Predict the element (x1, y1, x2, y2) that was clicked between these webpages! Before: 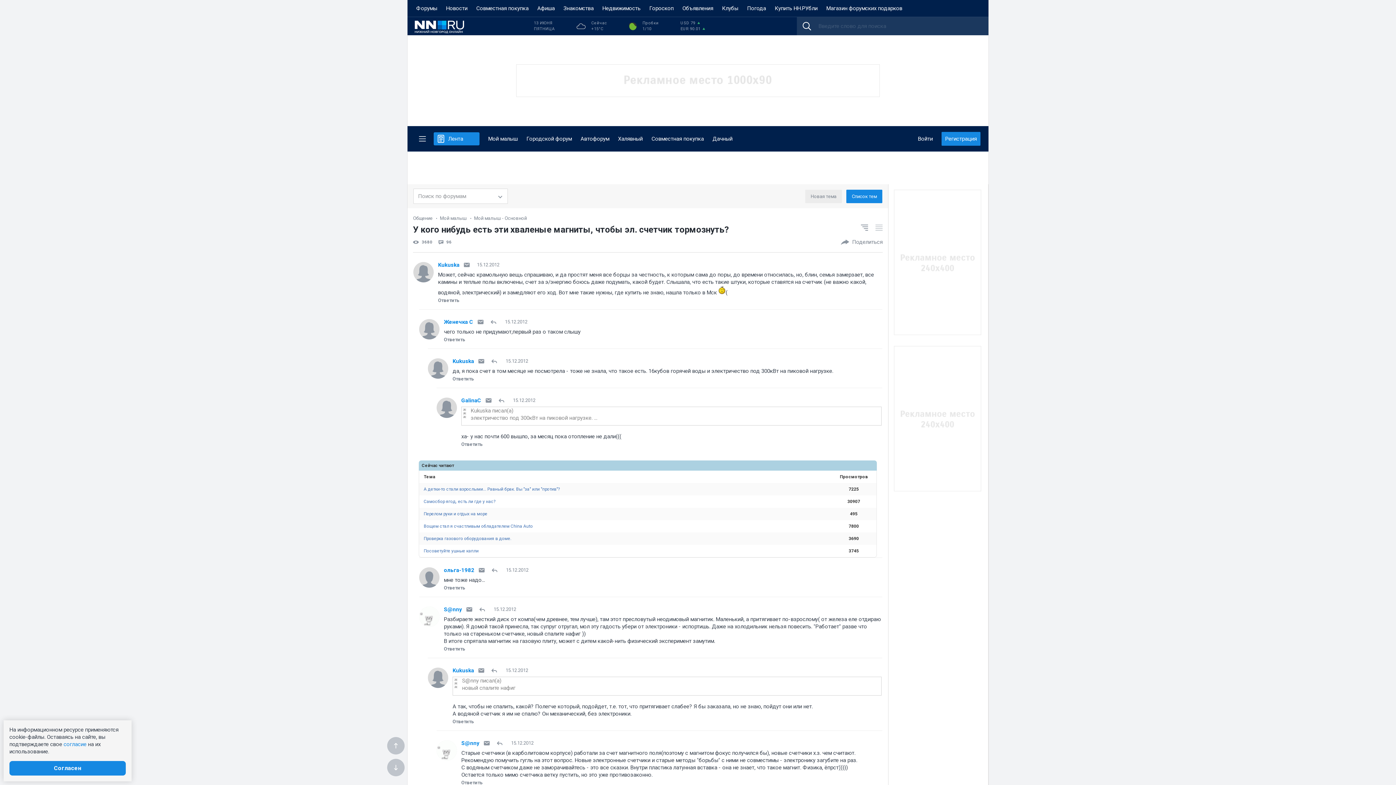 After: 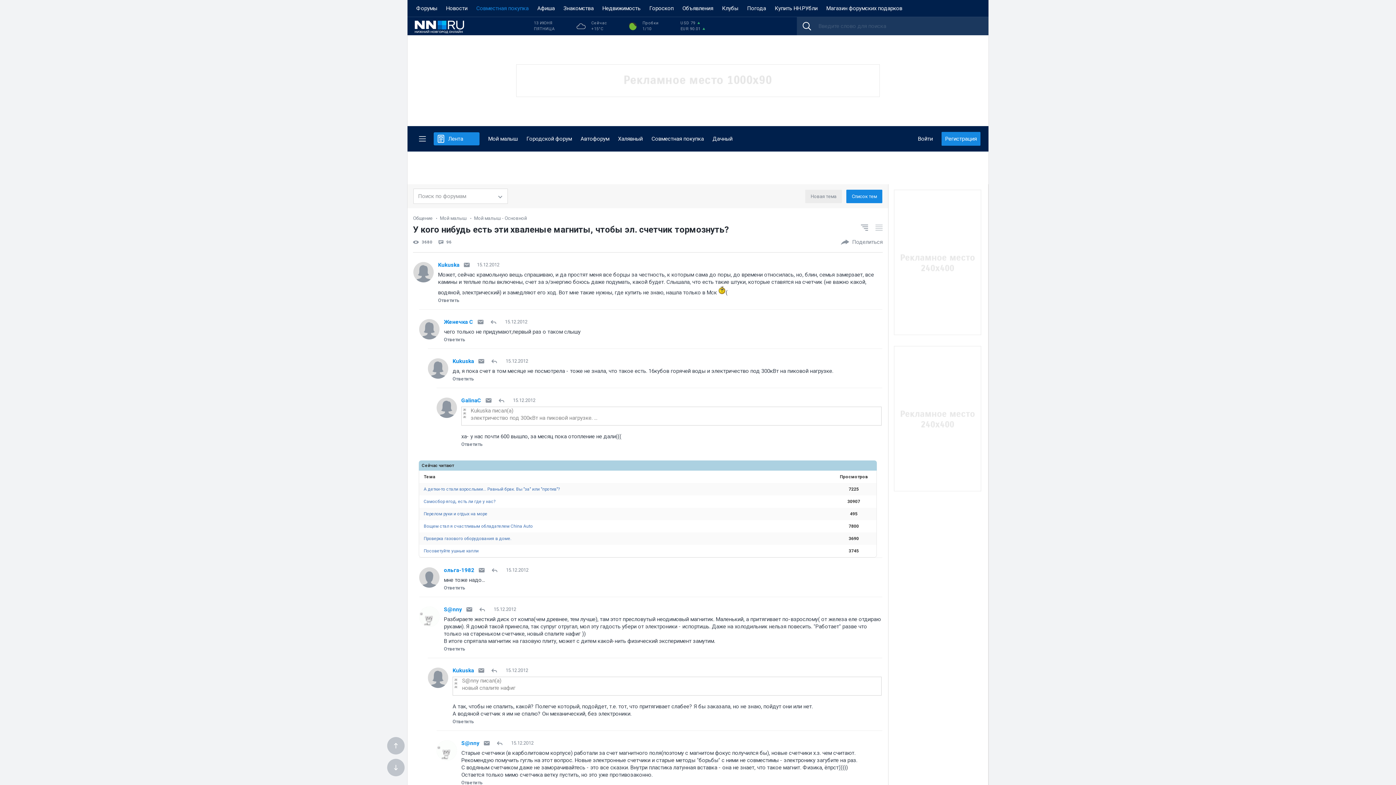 Action: label: Совместная покупка bbox: (476, 5, 528, 11)